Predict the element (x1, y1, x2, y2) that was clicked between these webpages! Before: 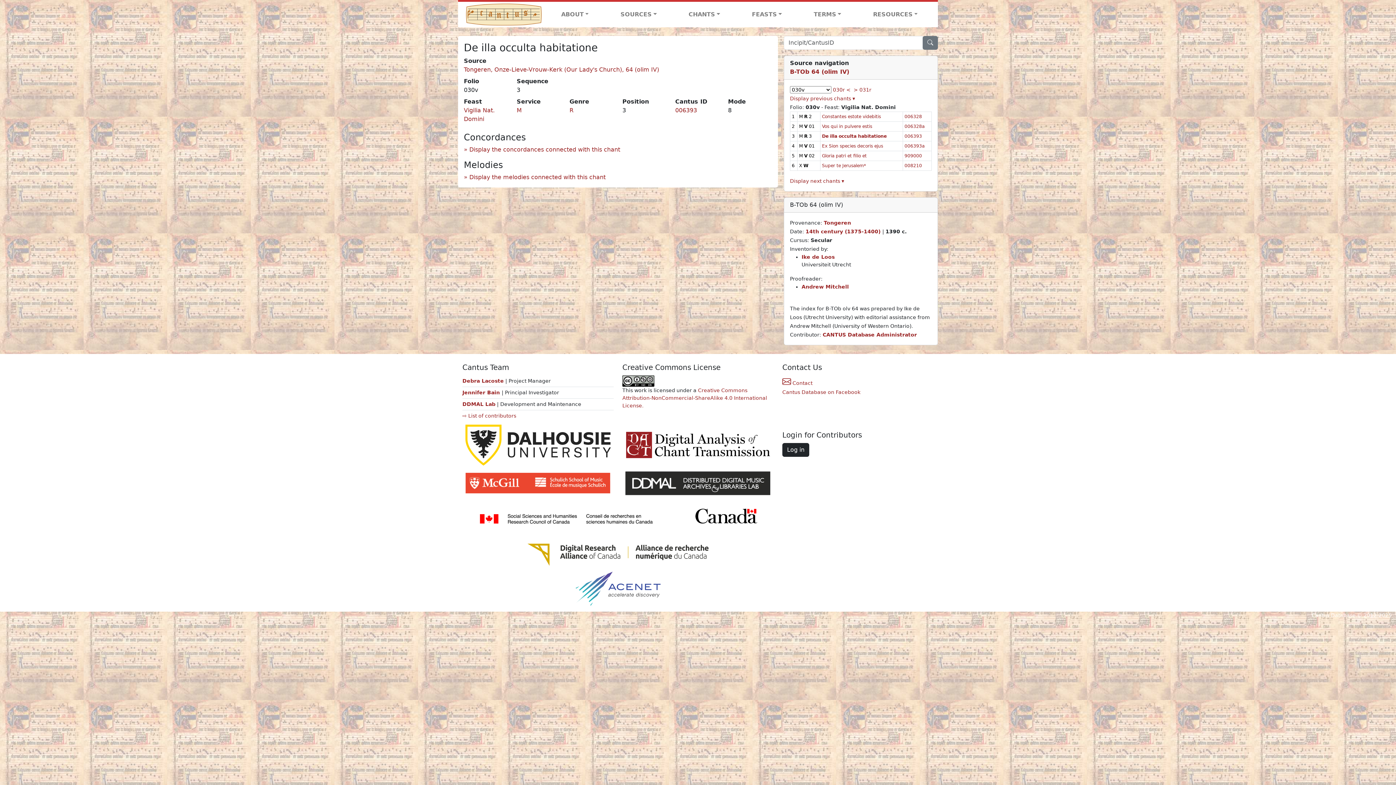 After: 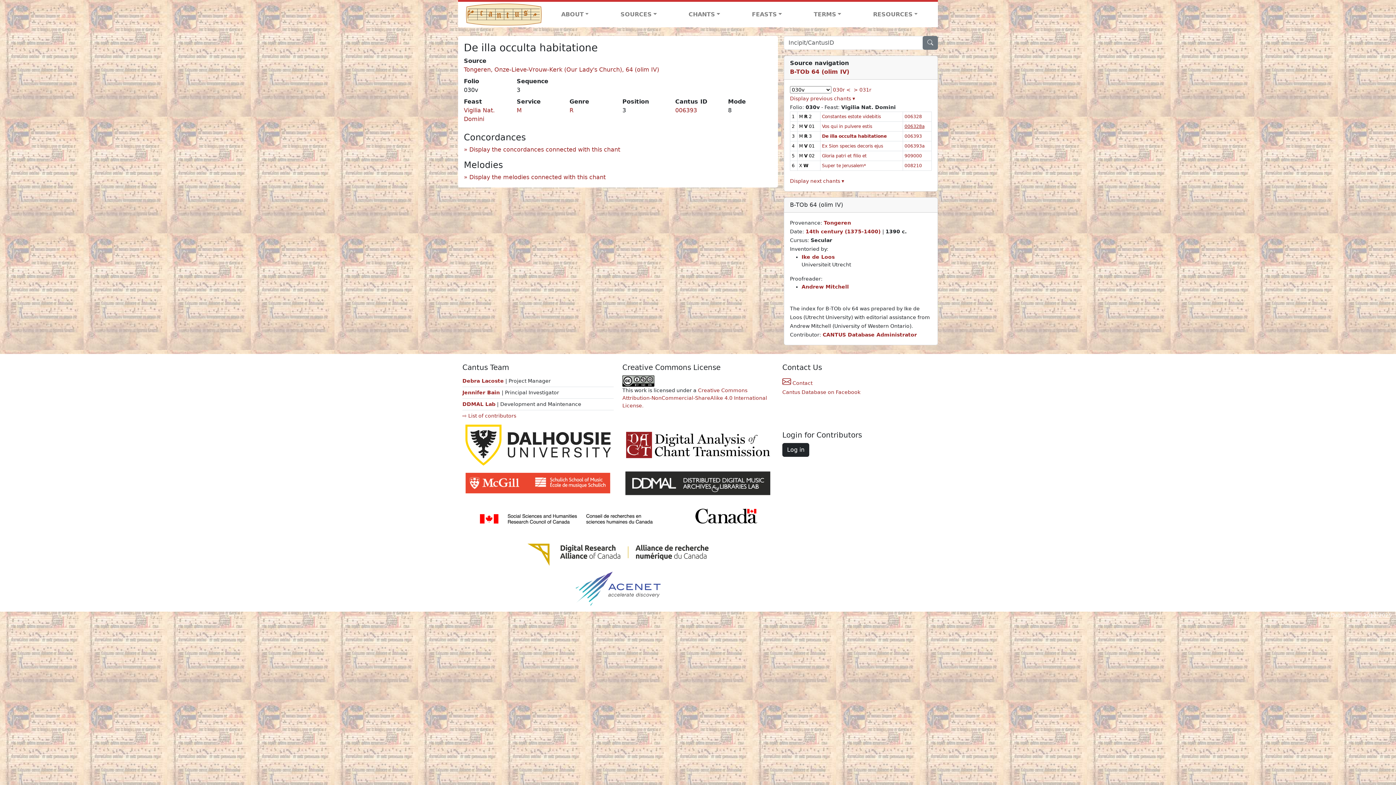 Action: label: 006328a bbox: (904, 123, 924, 129)